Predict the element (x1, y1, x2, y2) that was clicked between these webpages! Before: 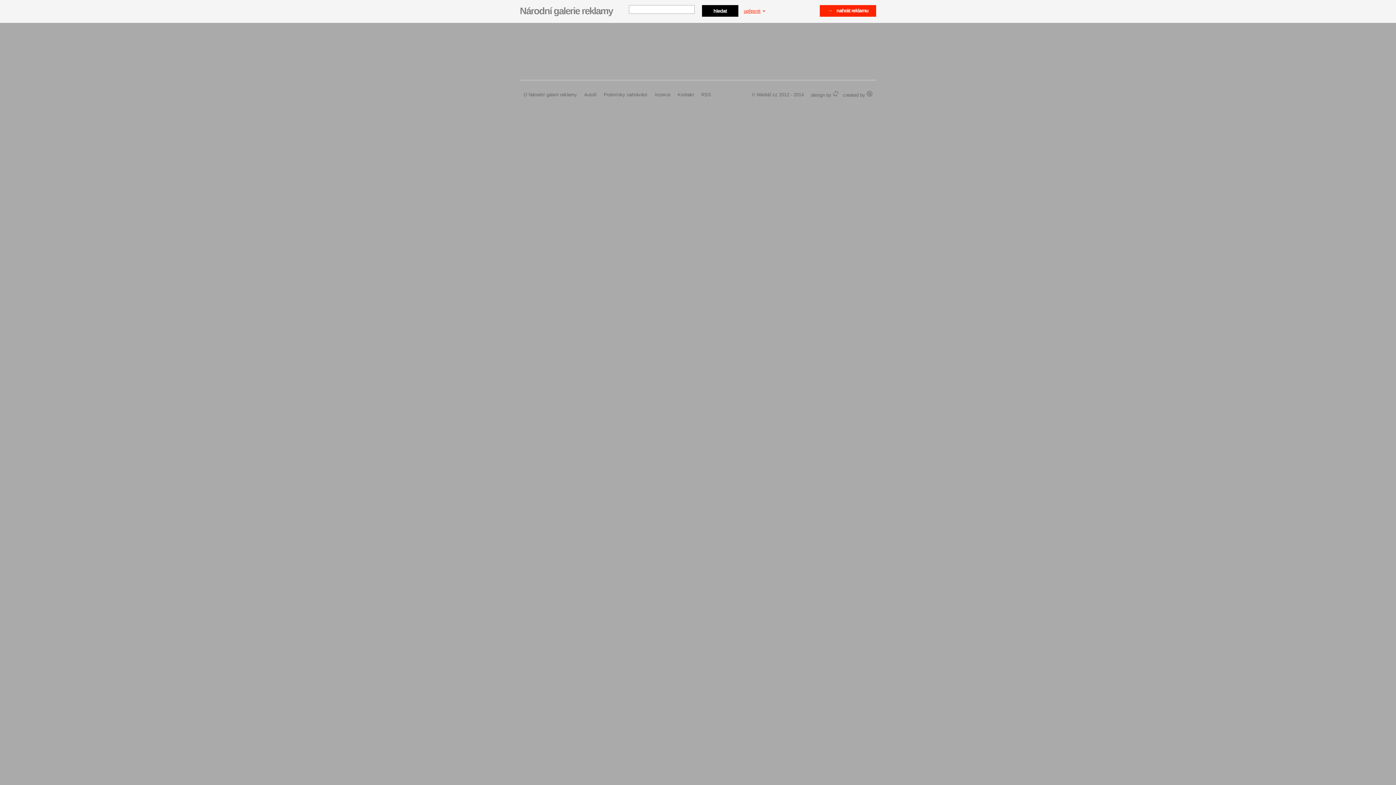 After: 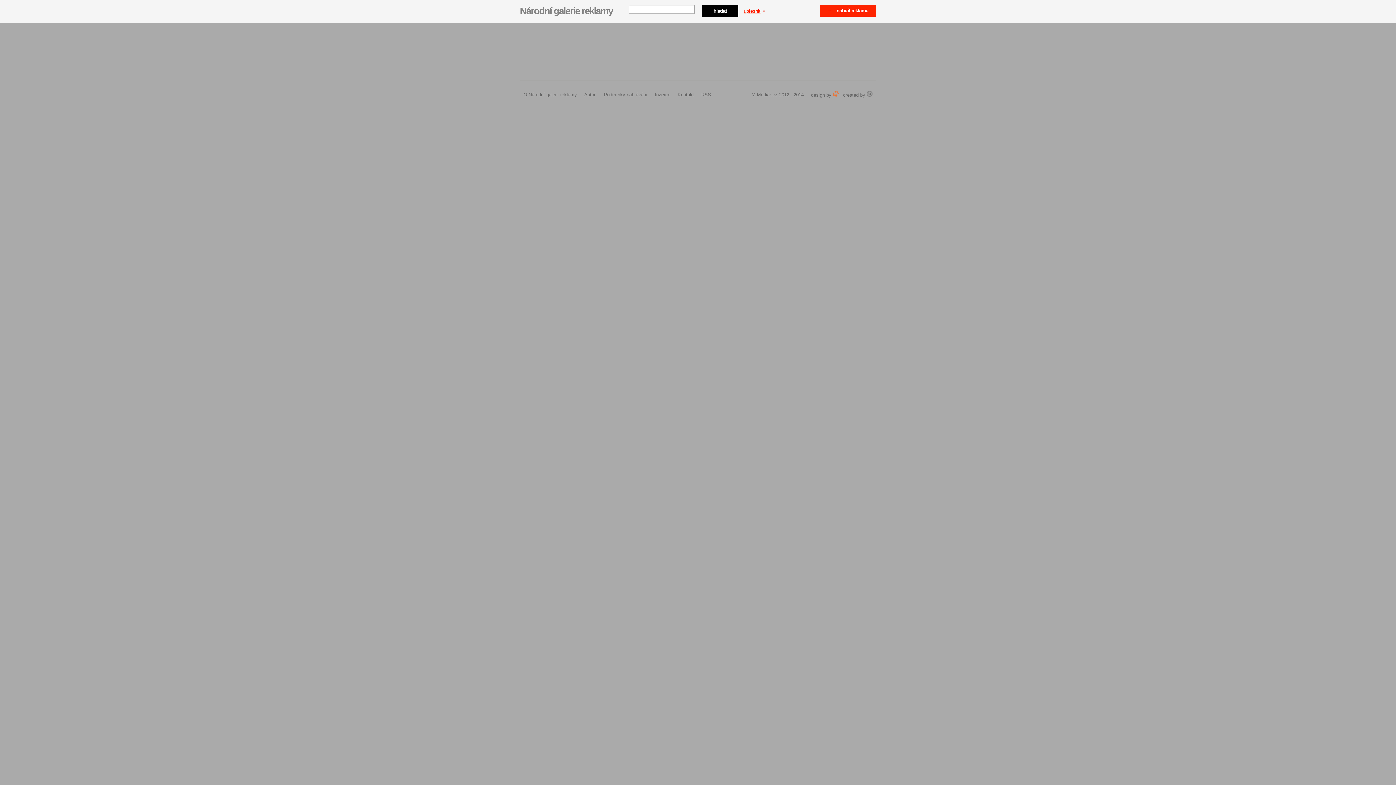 Action: label: Symbio bbox: (833, 90, 838, 96)